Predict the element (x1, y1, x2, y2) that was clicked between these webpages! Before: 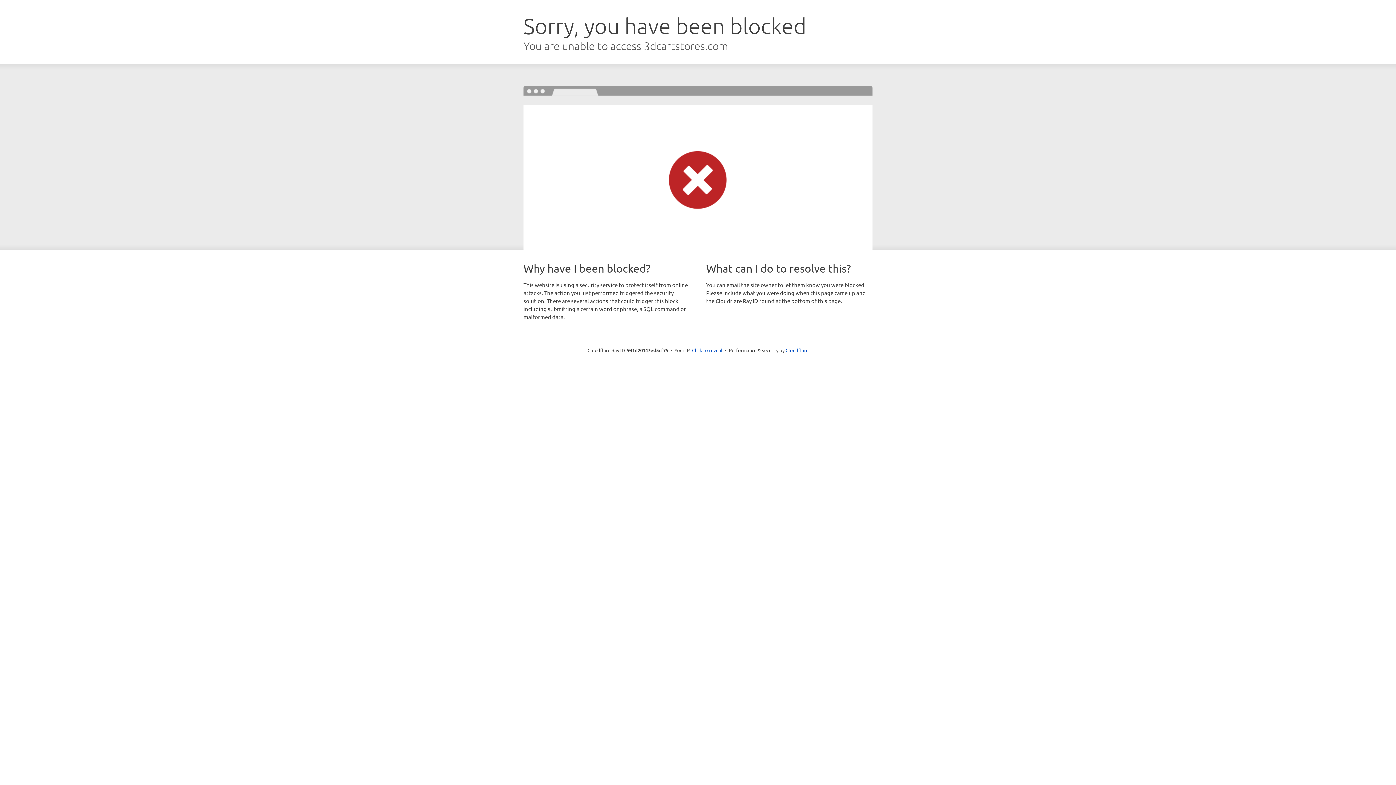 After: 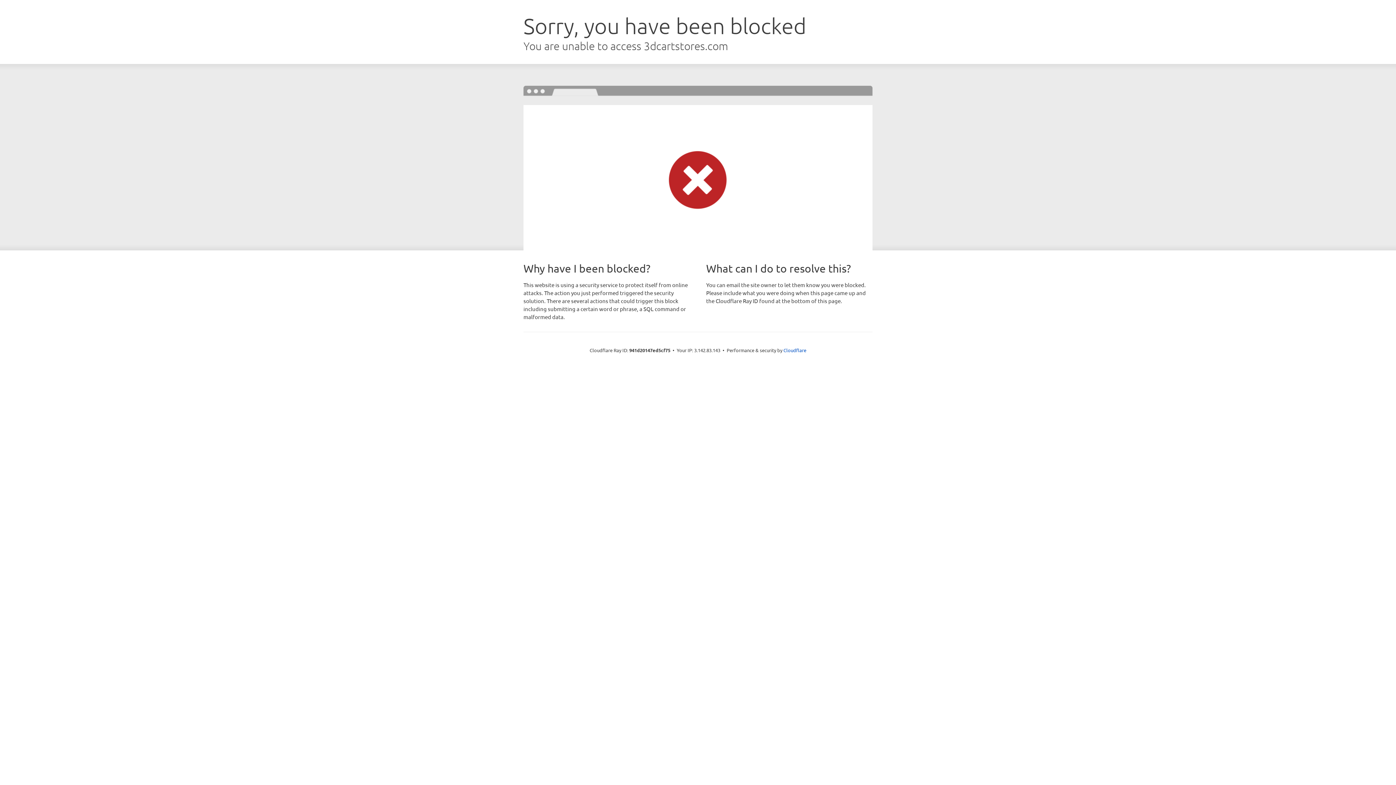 Action: bbox: (692, 346, 722, 353) label: Click to reveal